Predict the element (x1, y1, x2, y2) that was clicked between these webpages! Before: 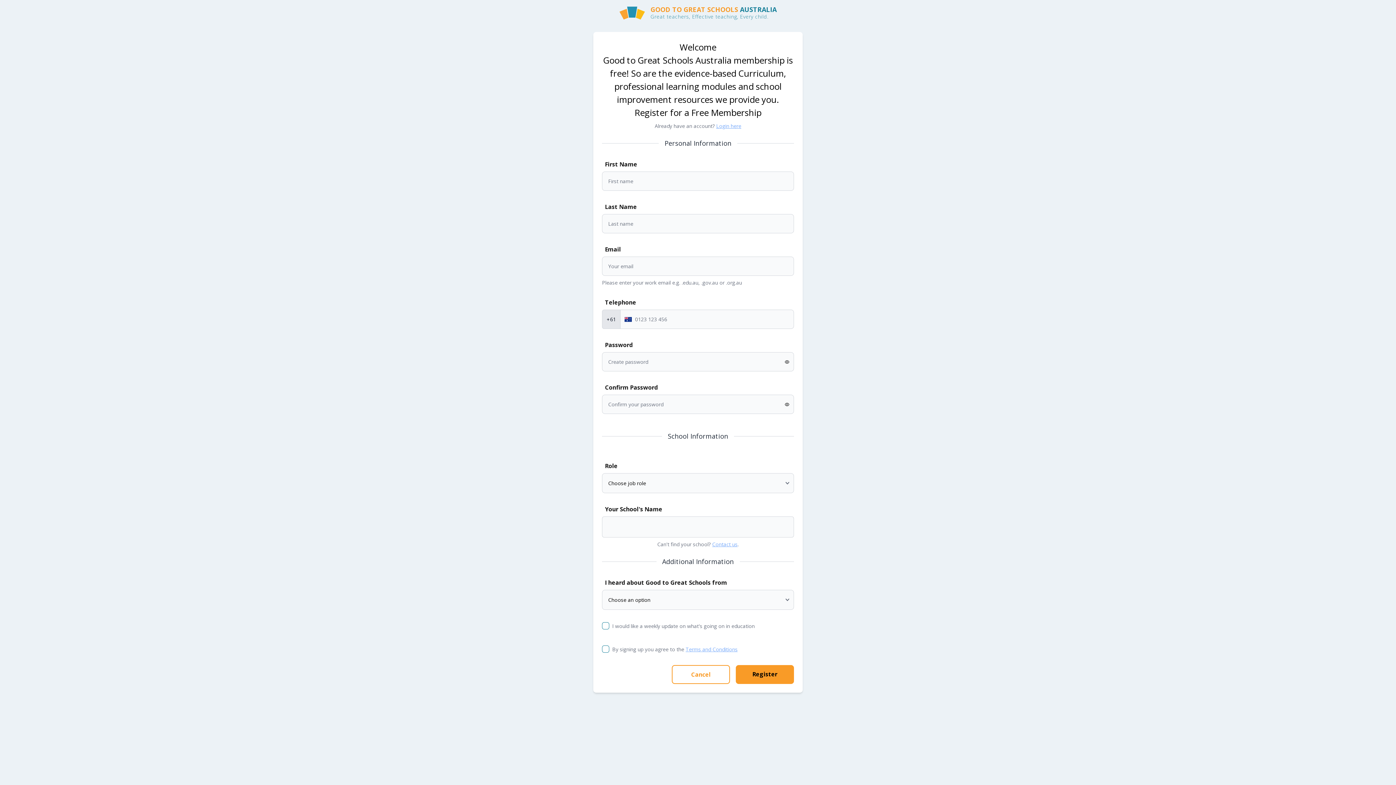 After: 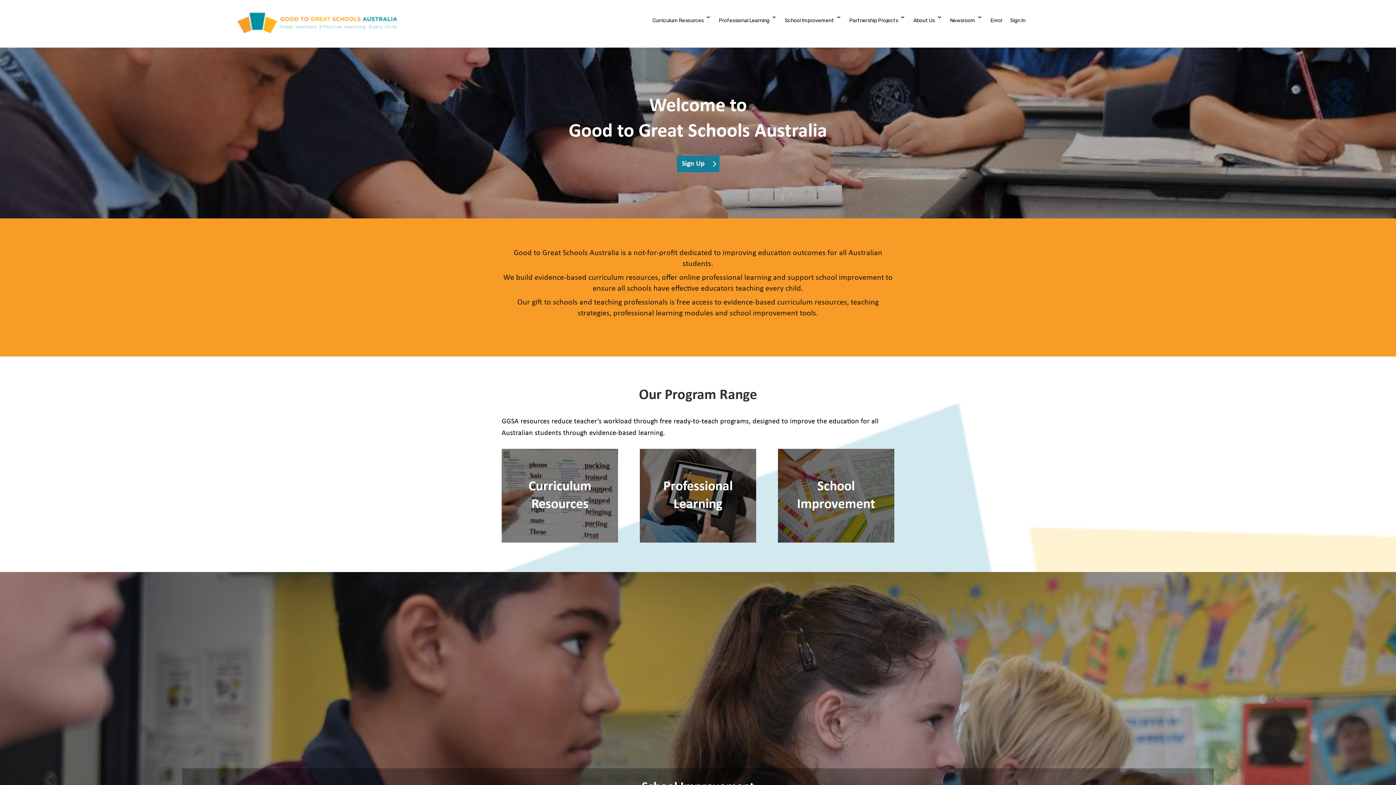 Action: bbox: (0, 5, 1396, 20) label: GOOD TO GREAT SCHOOLS AUSTRALIA

Great teachers, Effective teaching, Every child.